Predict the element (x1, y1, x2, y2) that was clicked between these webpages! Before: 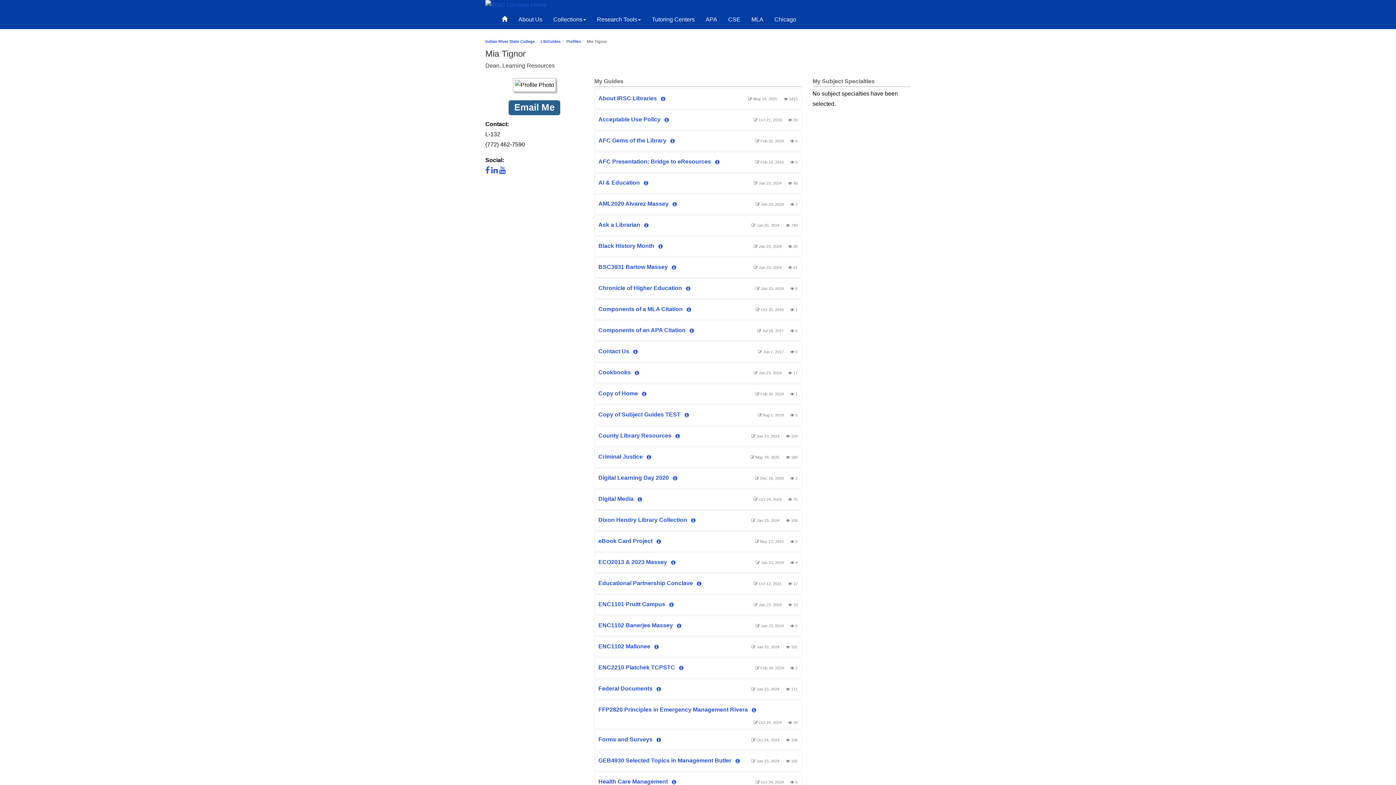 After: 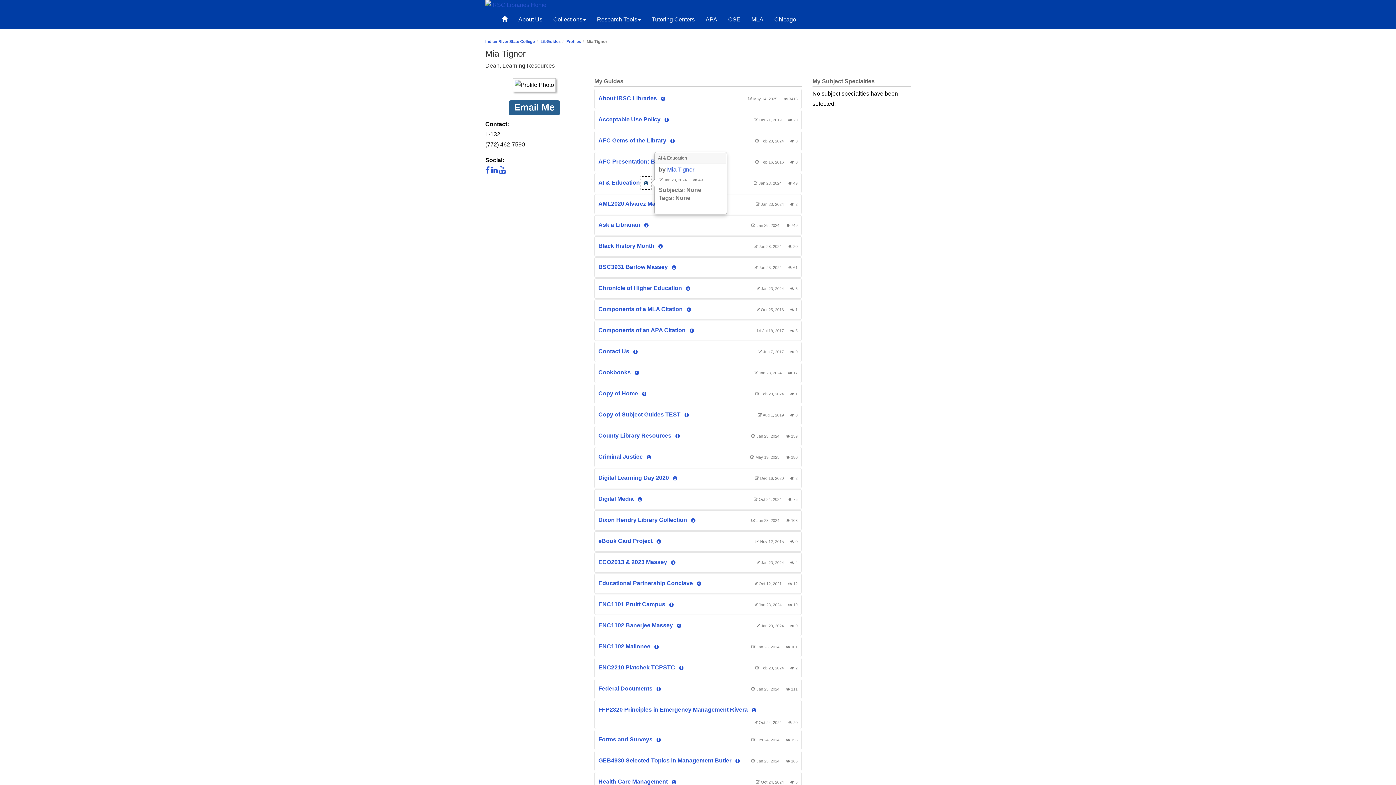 Action: label: View Guide Info bbox: (641, 177, 650, 189)